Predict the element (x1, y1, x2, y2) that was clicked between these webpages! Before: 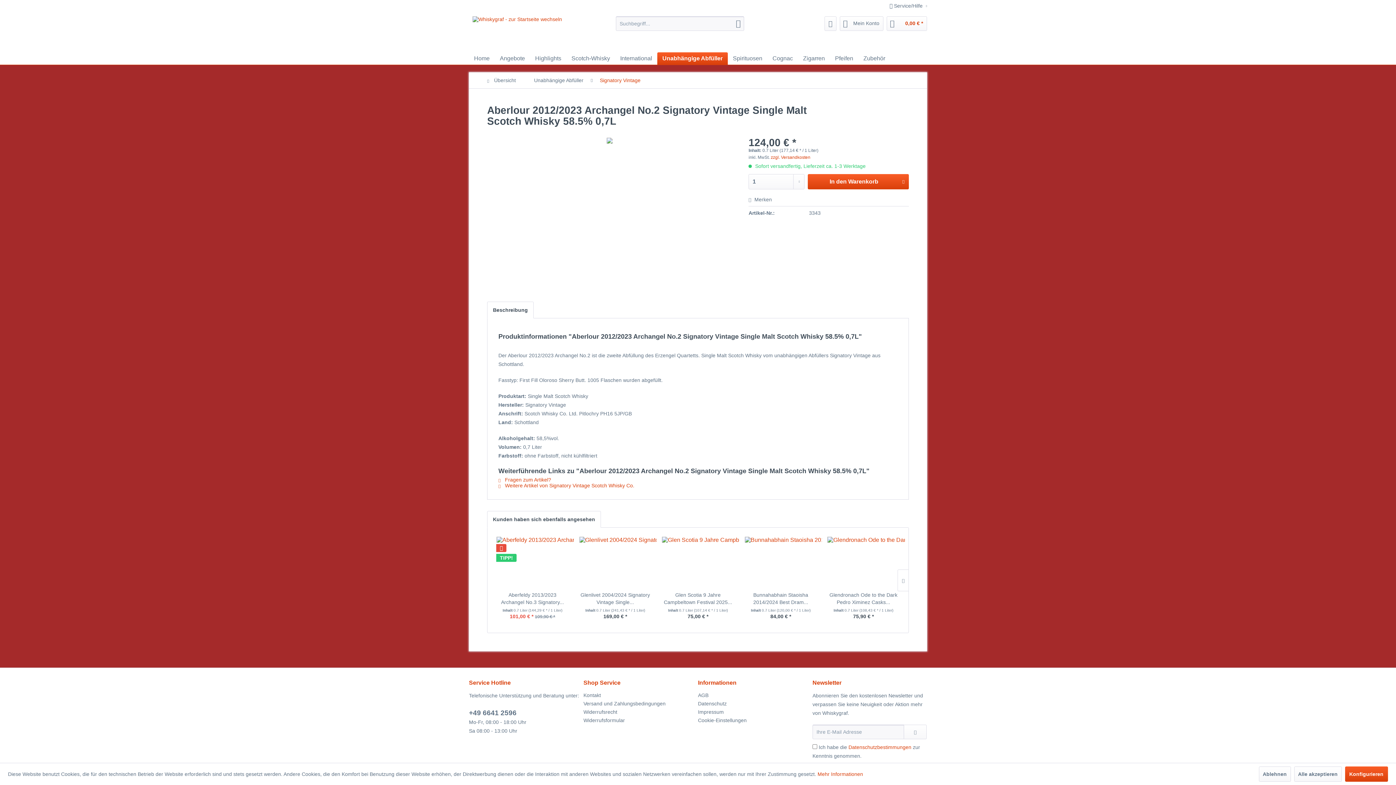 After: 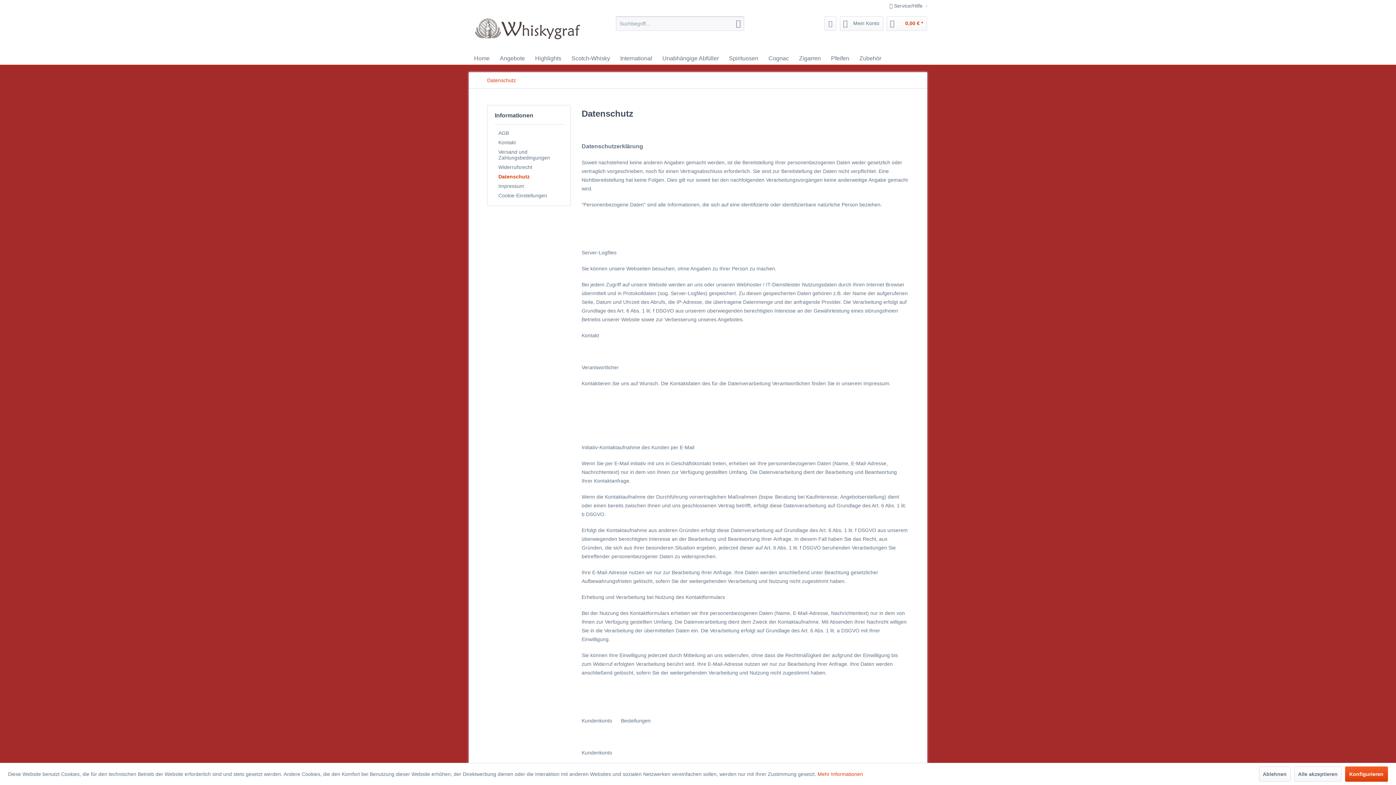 Action: bbox: (817, 771, 863, 777) label: Mehr Informationen